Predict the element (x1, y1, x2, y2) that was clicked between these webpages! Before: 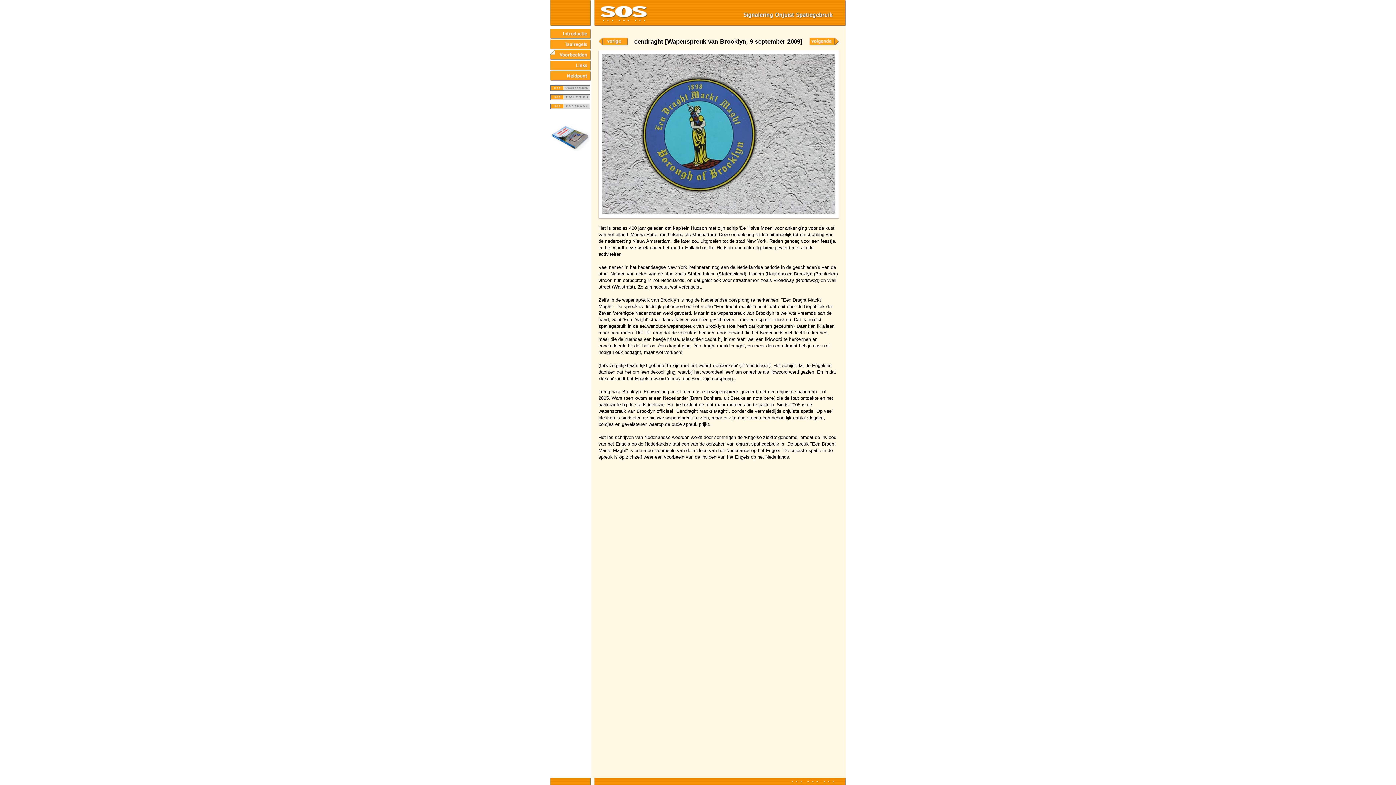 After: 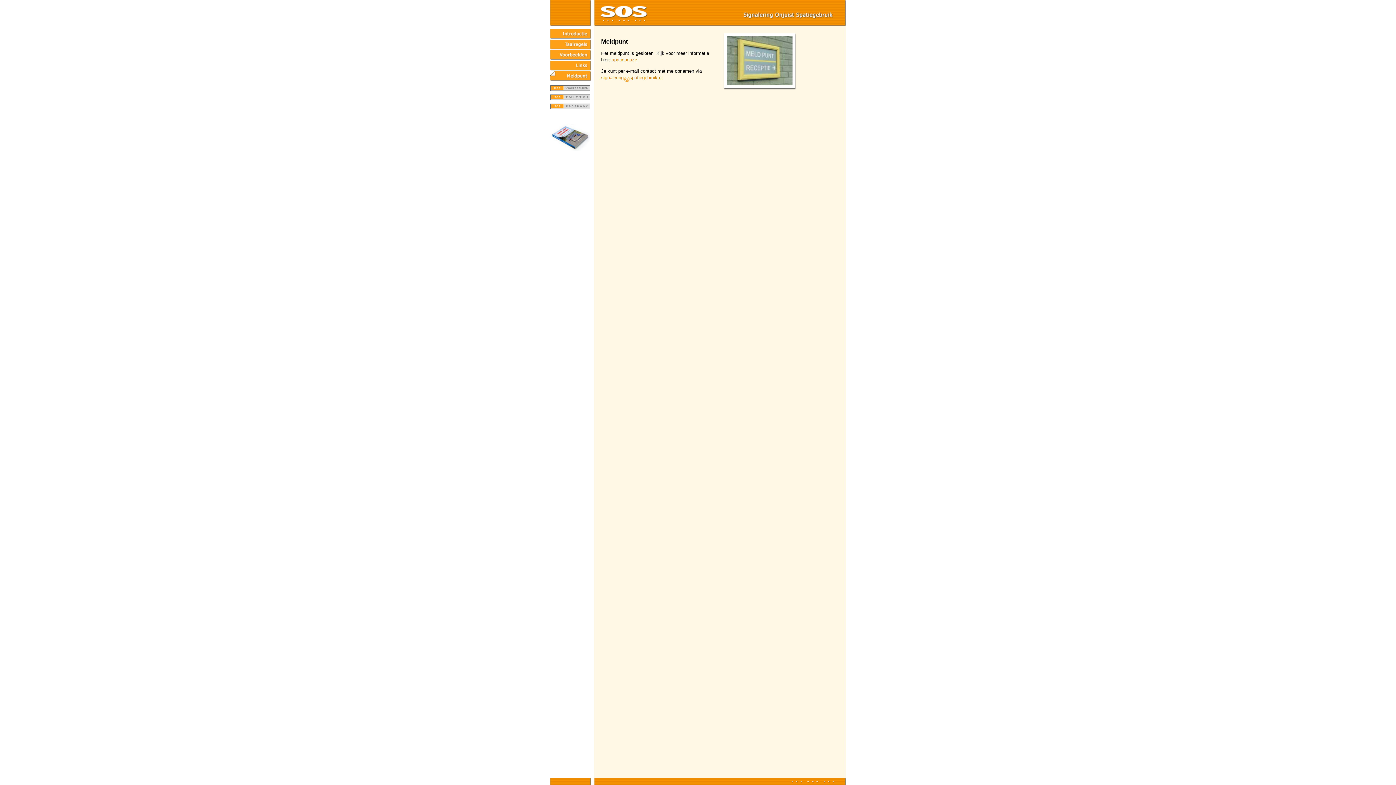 Action: bbox: (550, 76, 591, 82)